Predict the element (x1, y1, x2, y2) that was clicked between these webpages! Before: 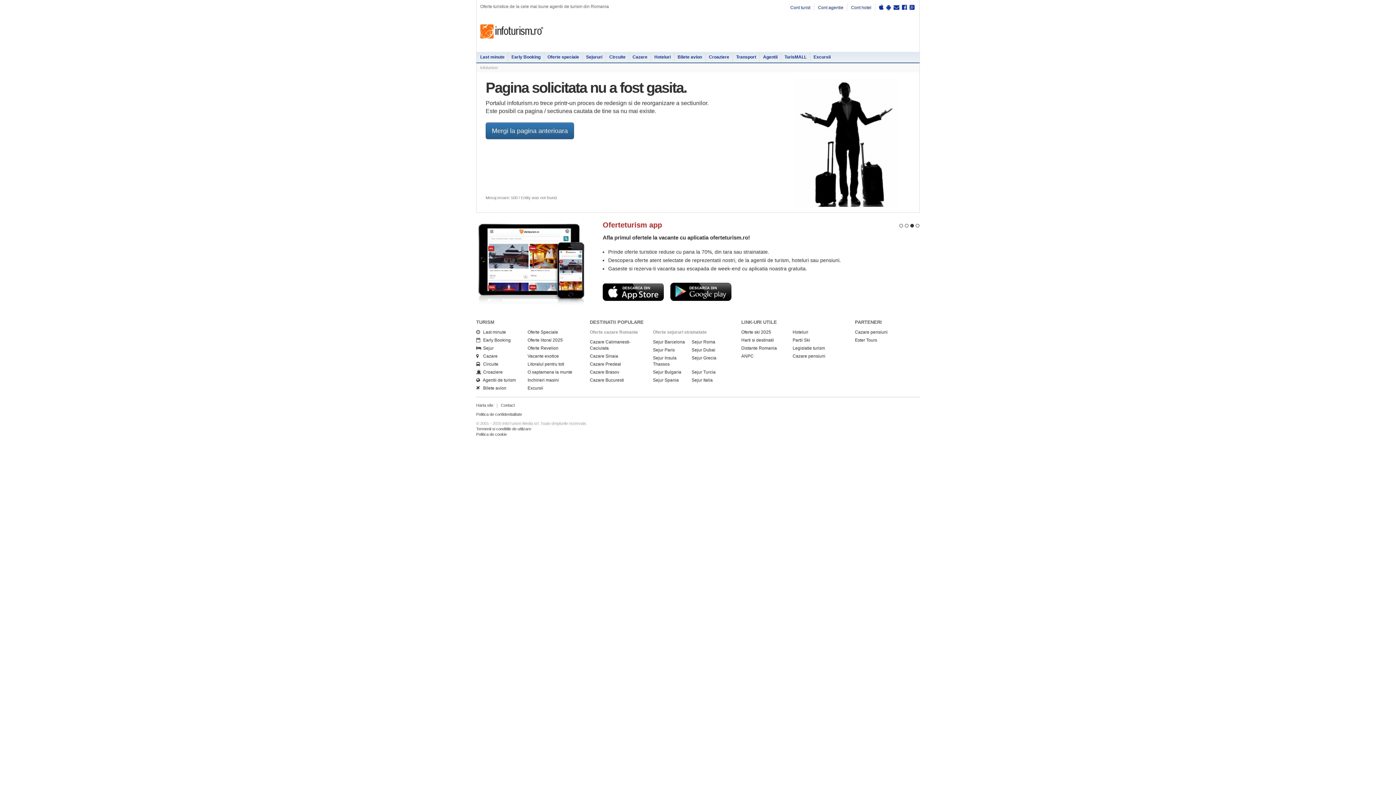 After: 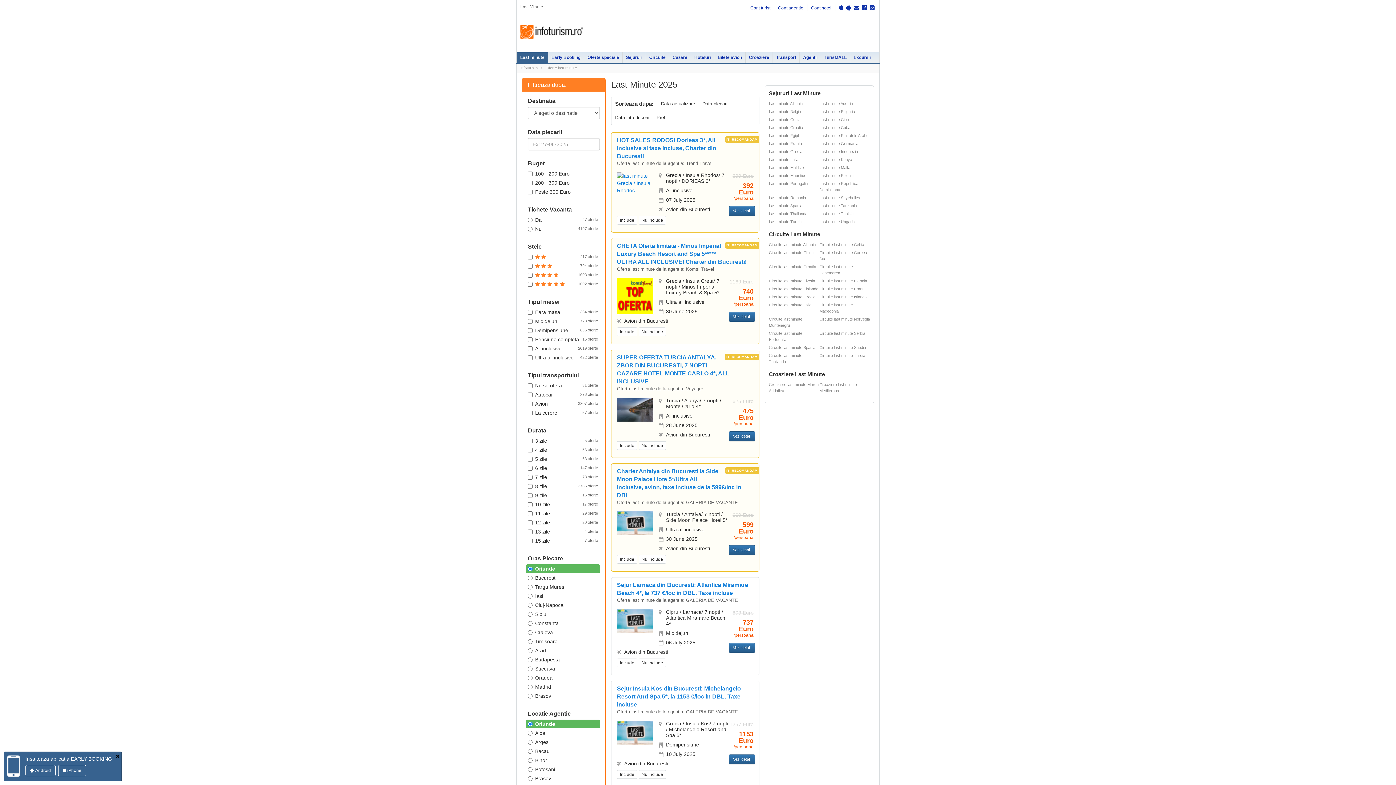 Action: bbox: (476, 52, 508, 62) label: Last minute